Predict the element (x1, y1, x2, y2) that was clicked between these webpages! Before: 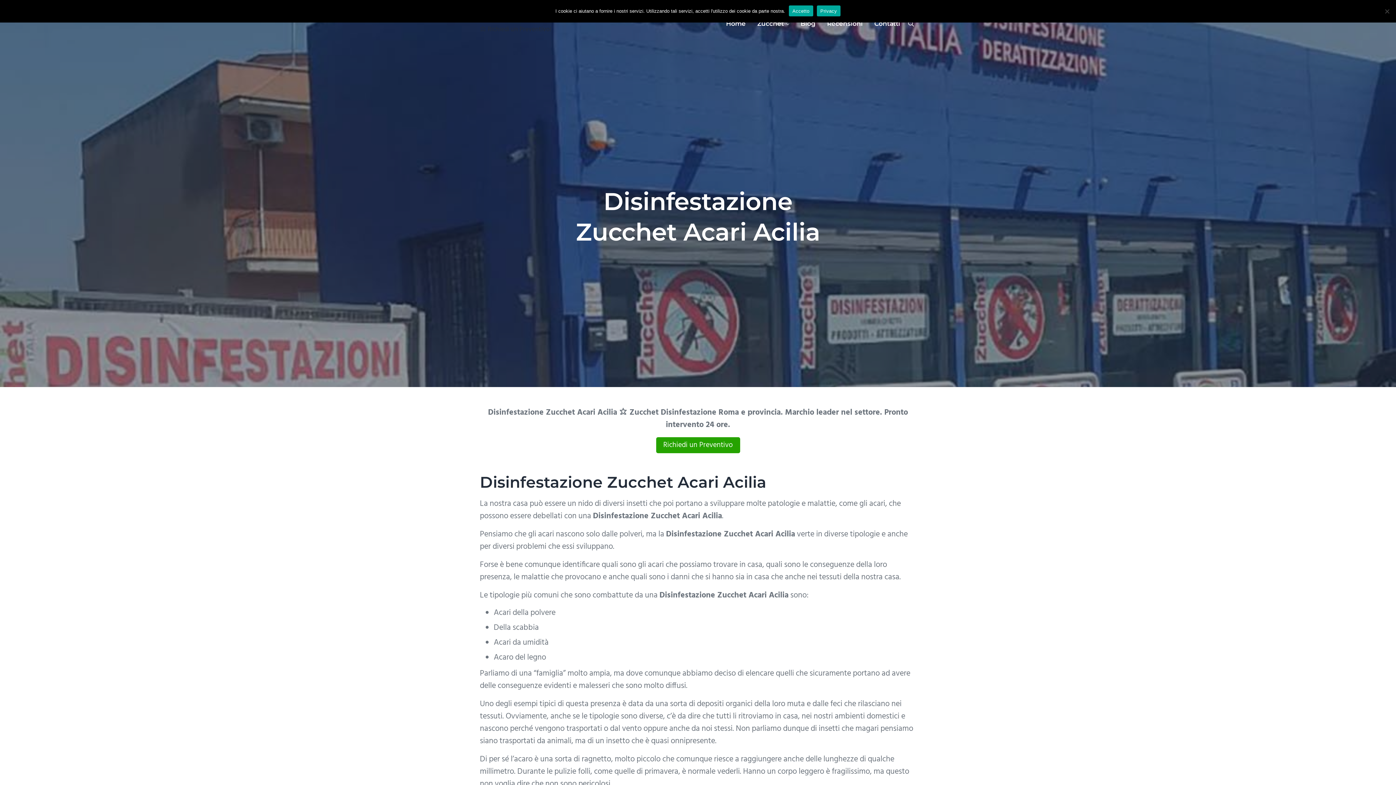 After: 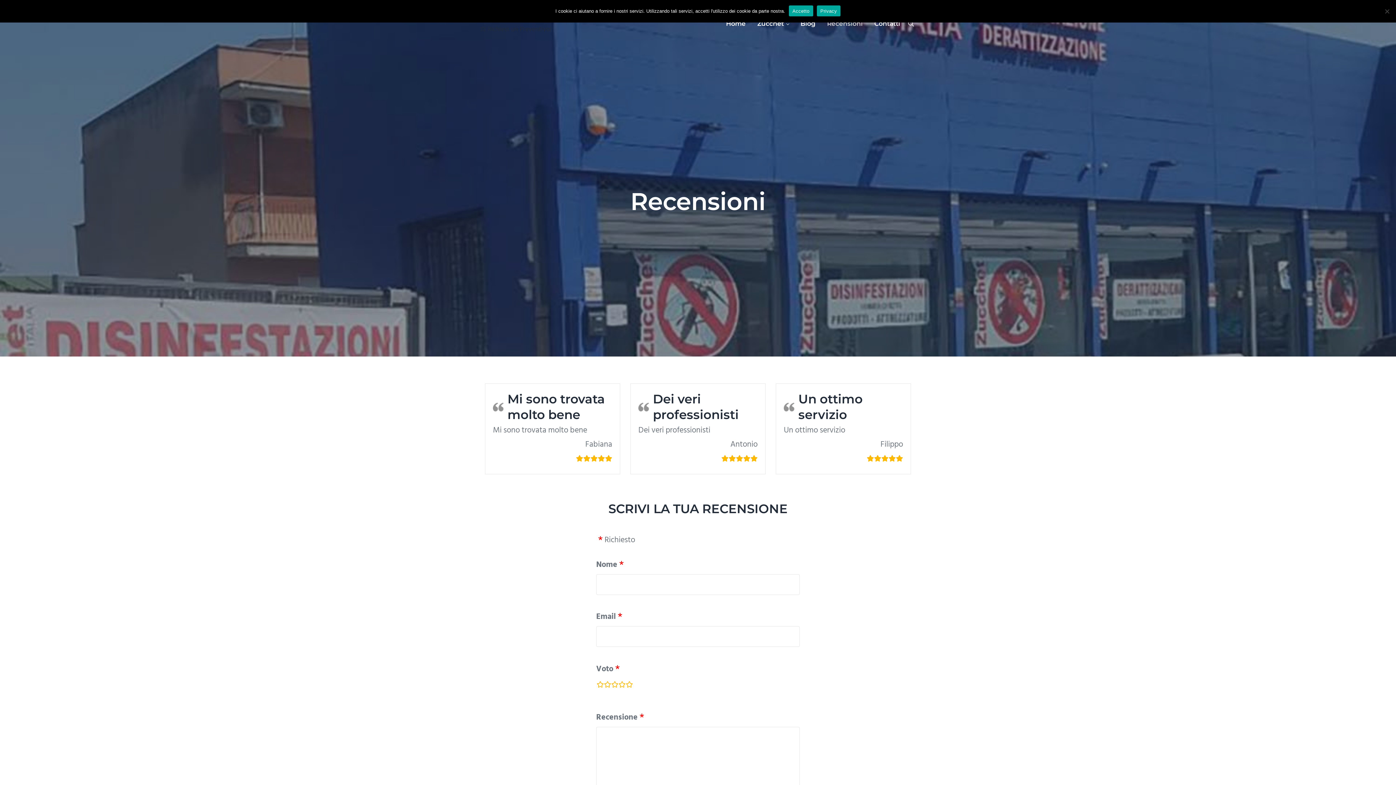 Action: bbox: (821, 13, 868, 33) label: Recensioni